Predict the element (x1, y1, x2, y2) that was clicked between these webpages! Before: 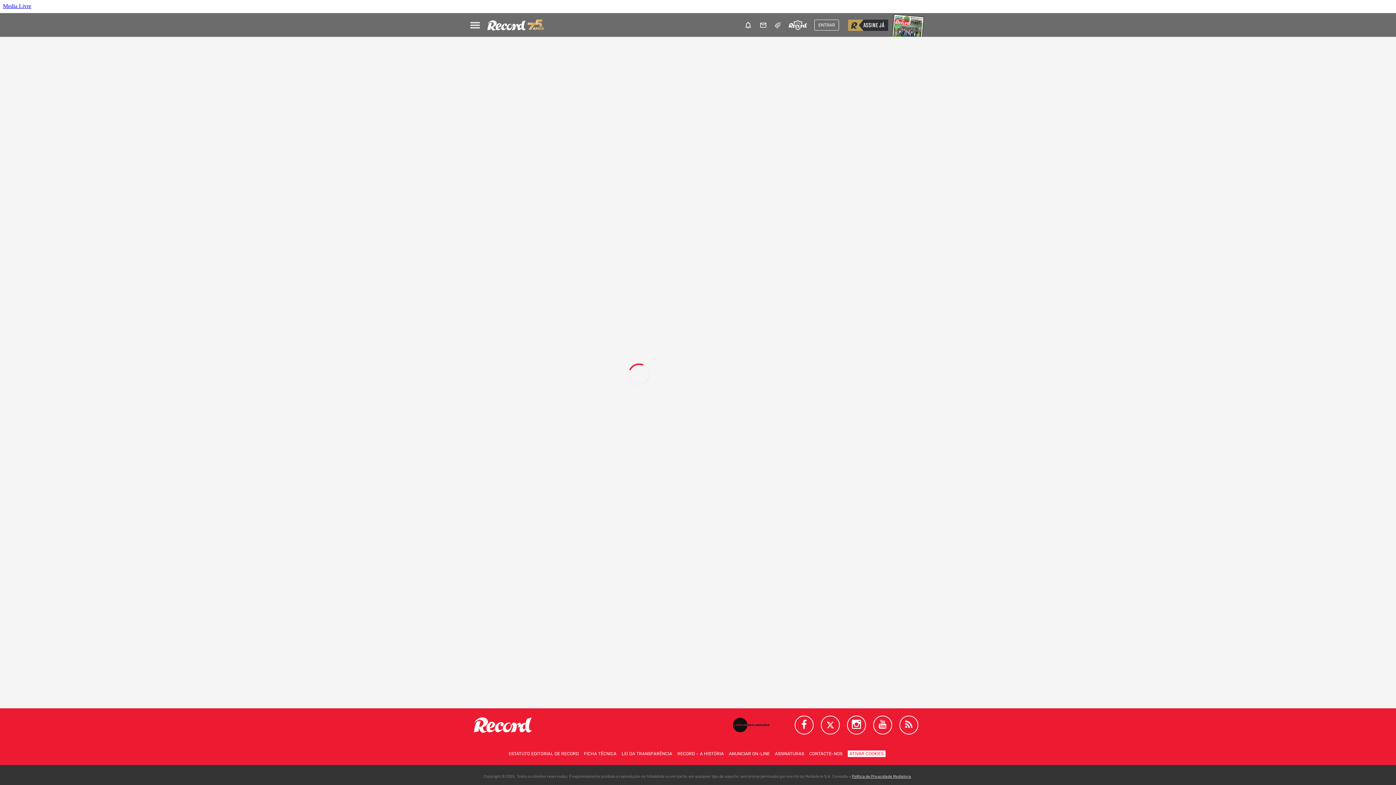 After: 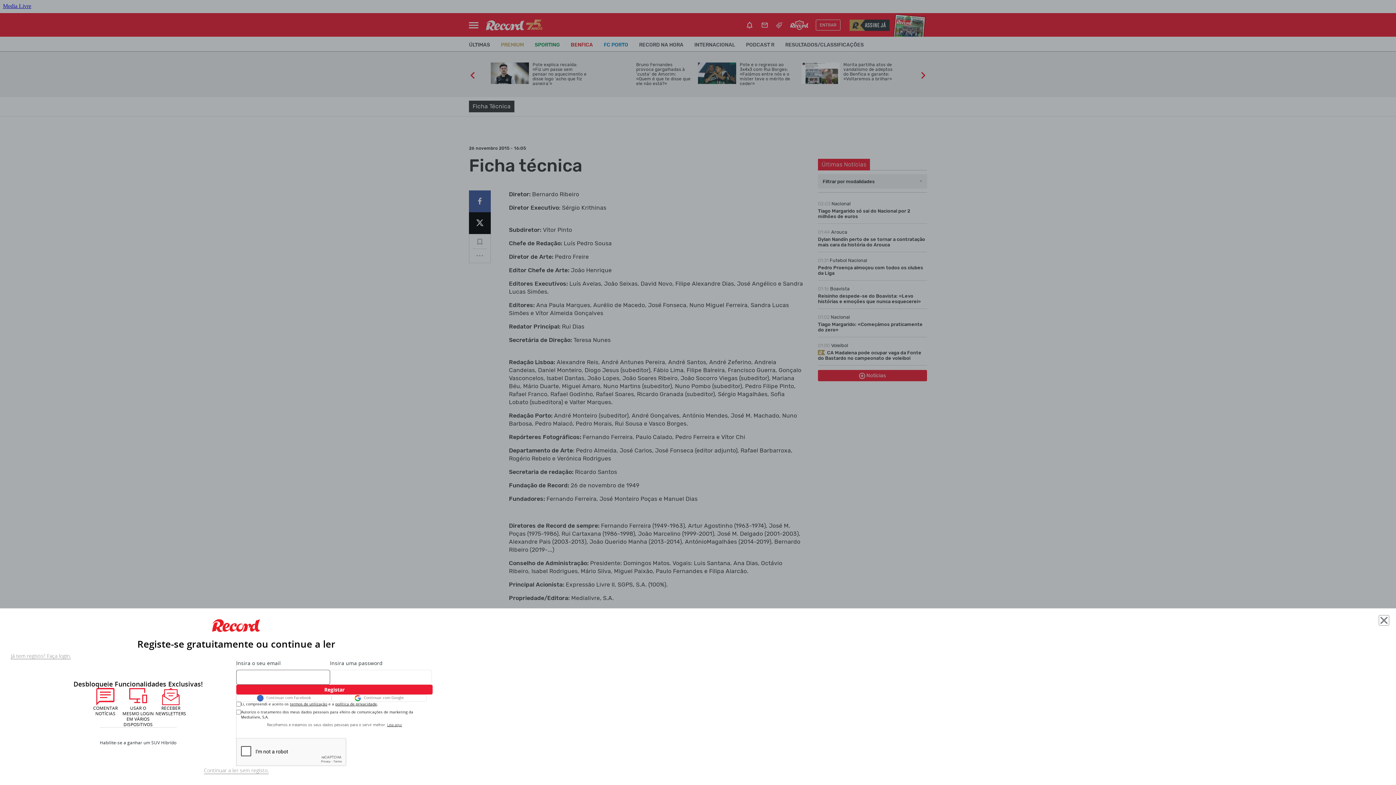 Action: label: FICHA TÉCNICA bbox: (584, 750, 618, 757)